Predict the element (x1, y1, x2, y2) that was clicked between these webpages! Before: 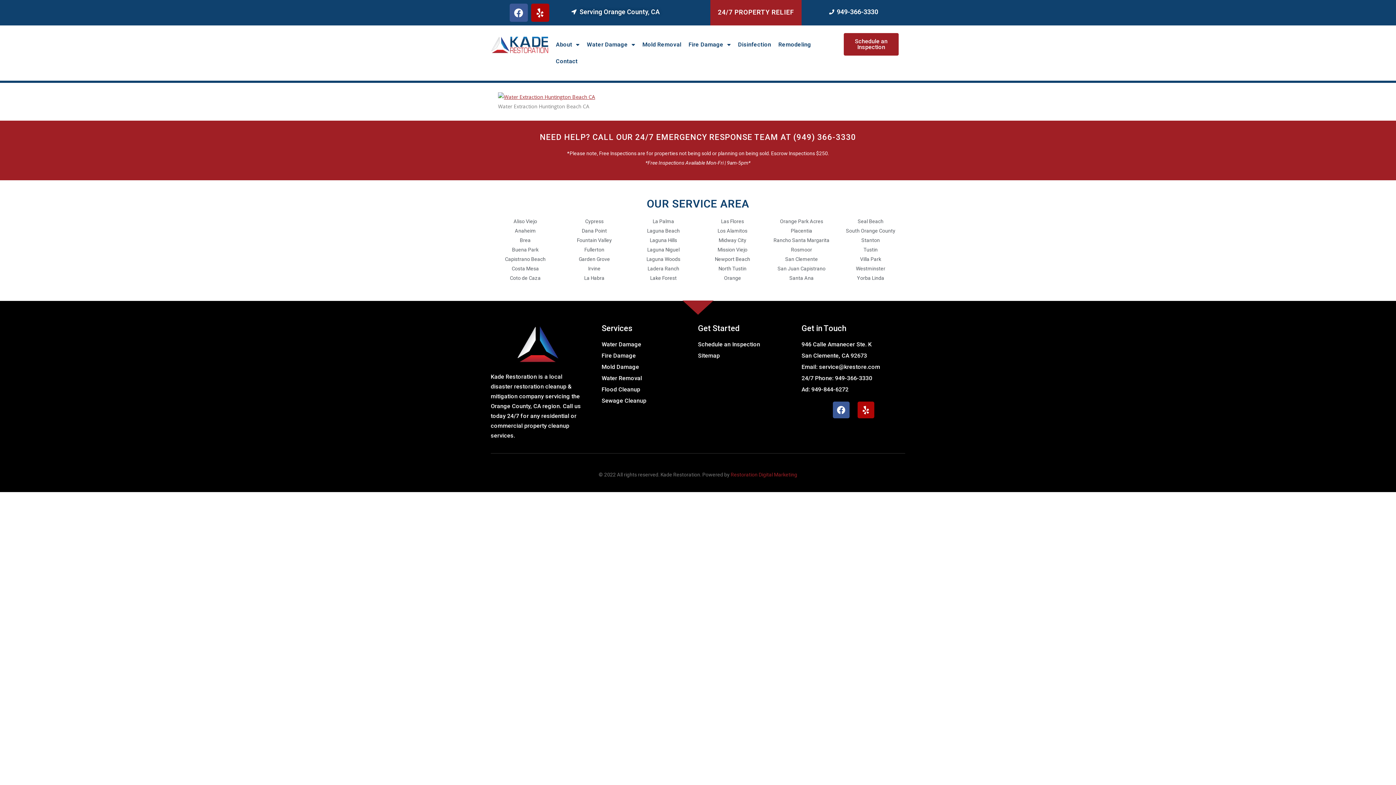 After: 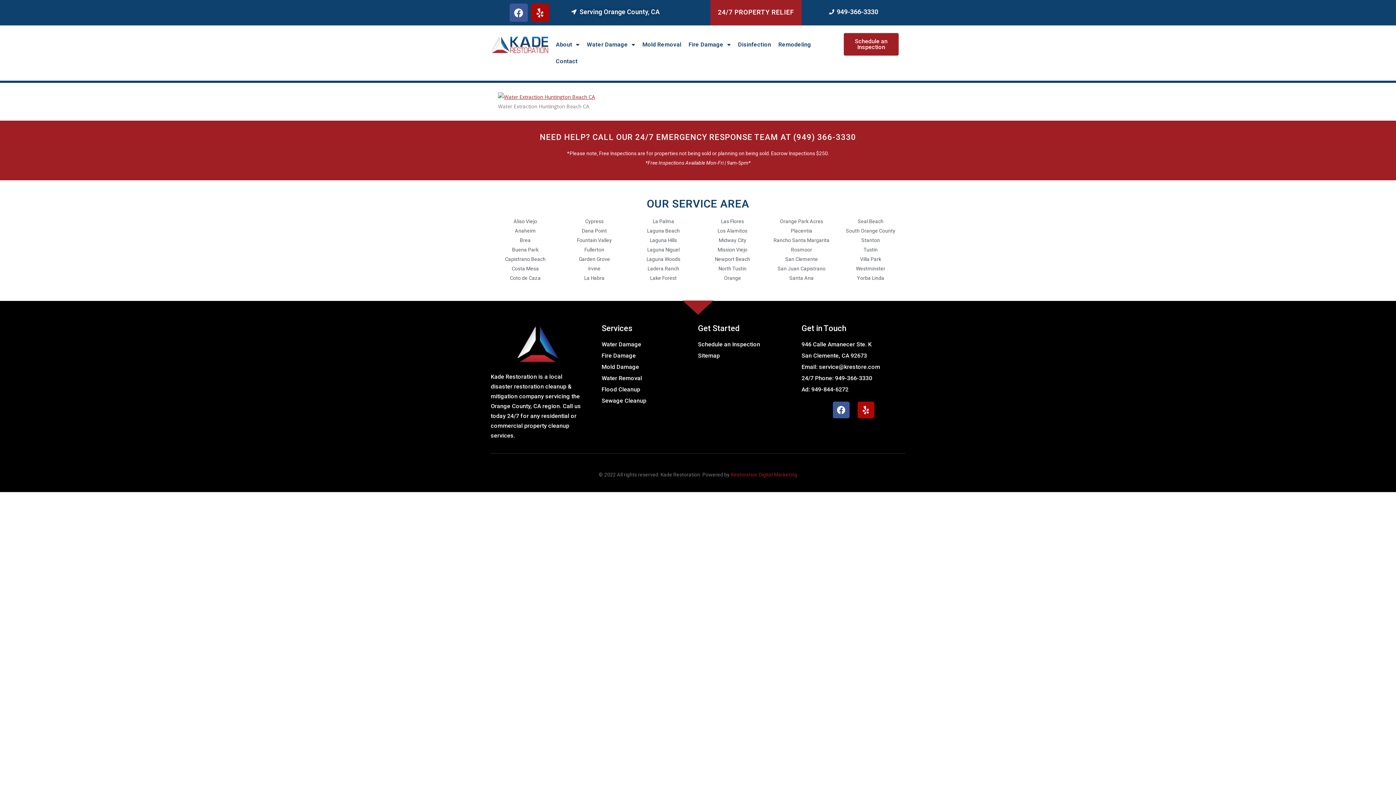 Action: bbox: (801, 362, 905, 372) label: Email: service@krestore.com